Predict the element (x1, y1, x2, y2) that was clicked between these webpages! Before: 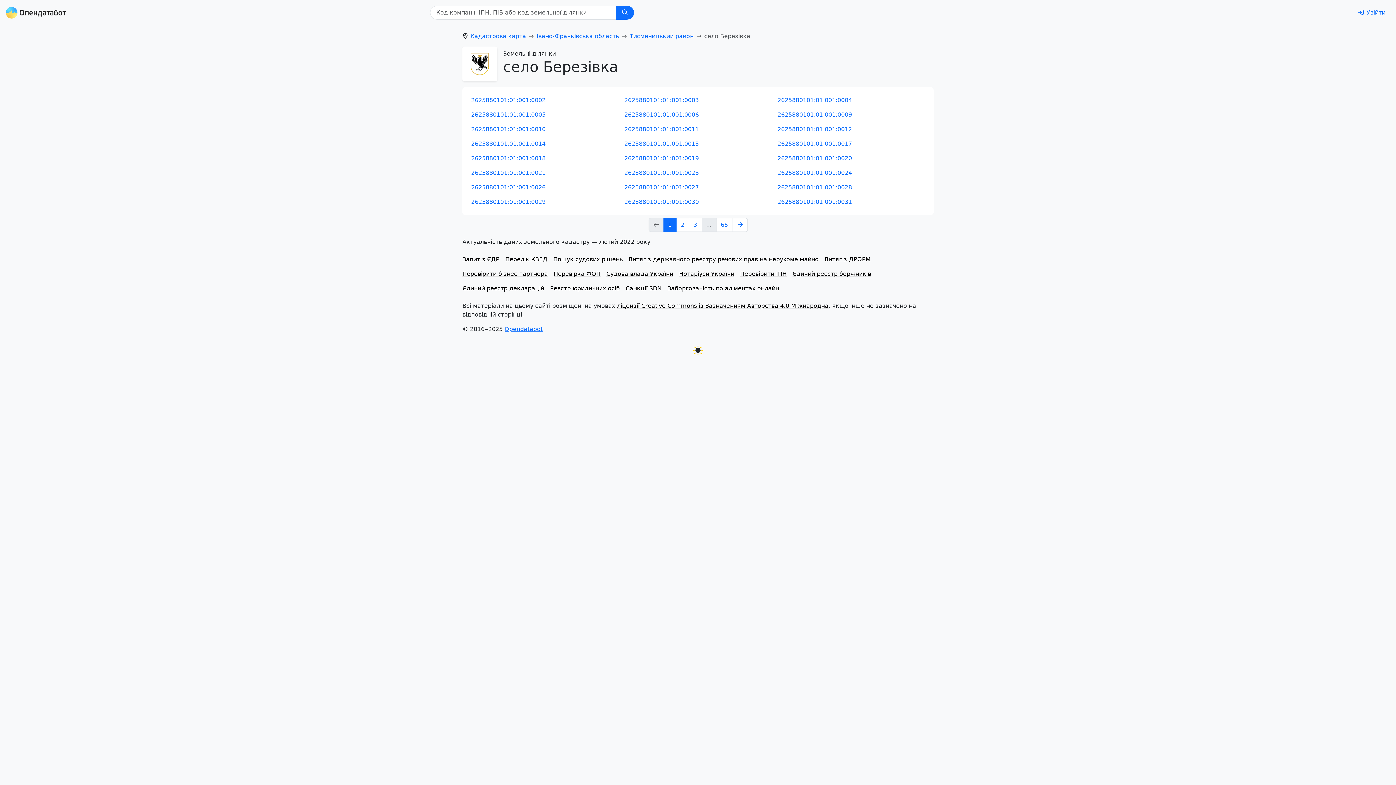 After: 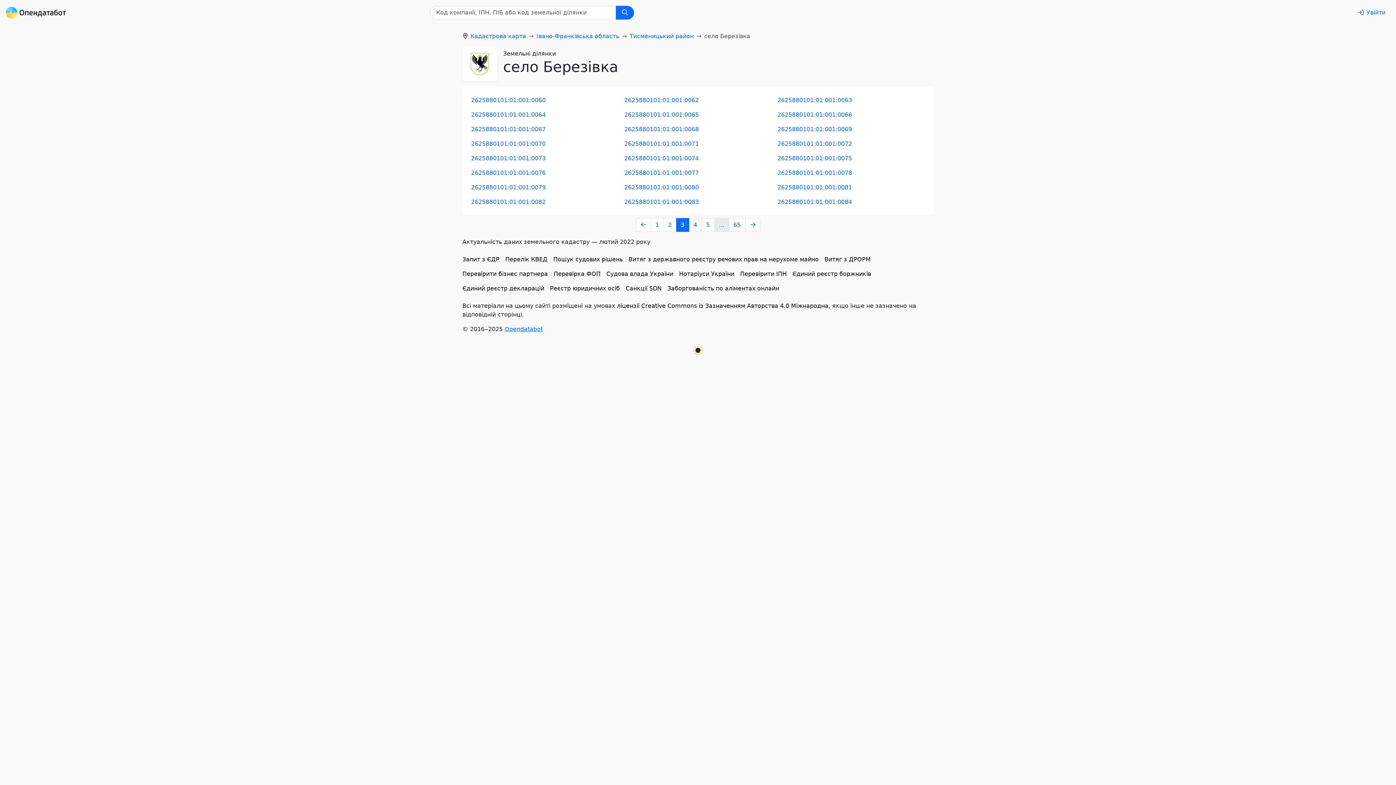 Action: bbox: (688, 218, 702, 231) label: 3